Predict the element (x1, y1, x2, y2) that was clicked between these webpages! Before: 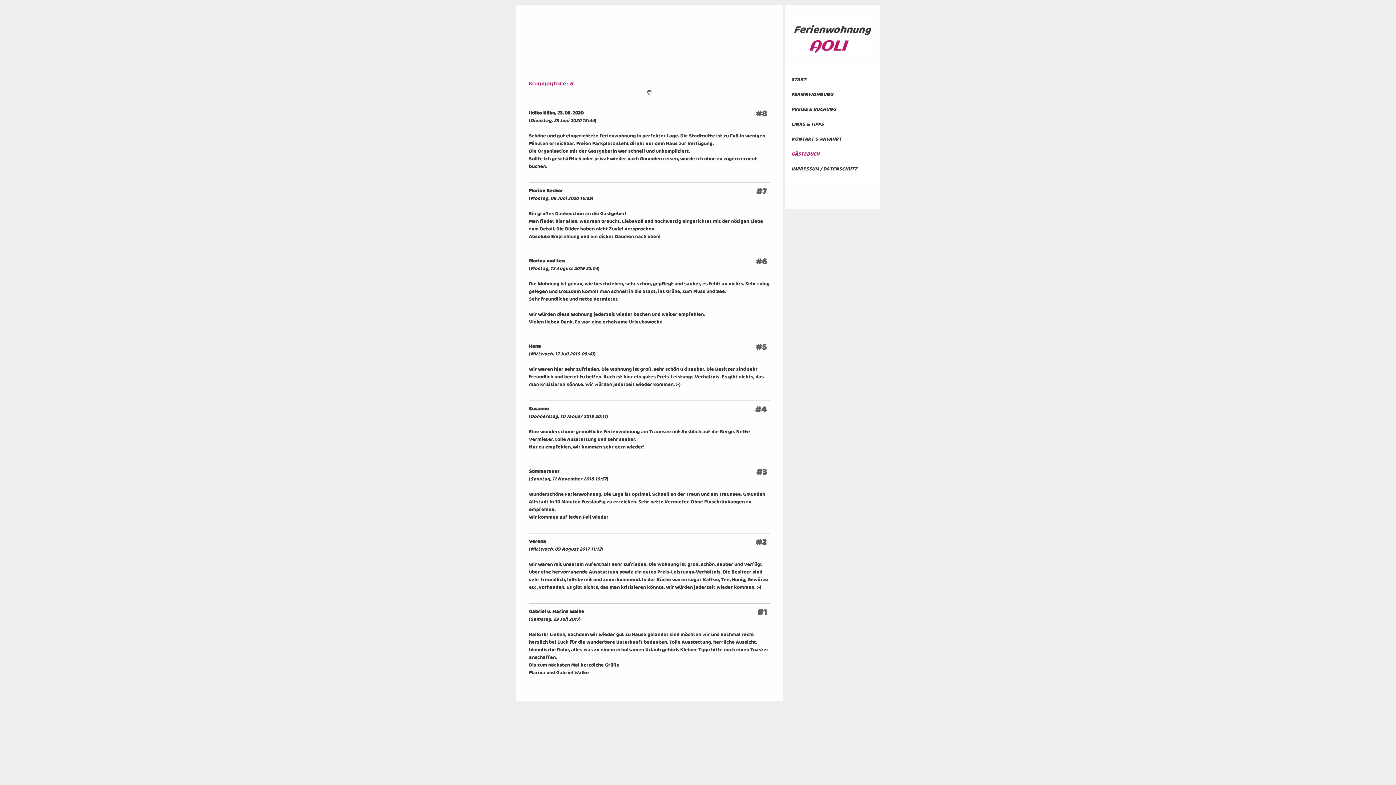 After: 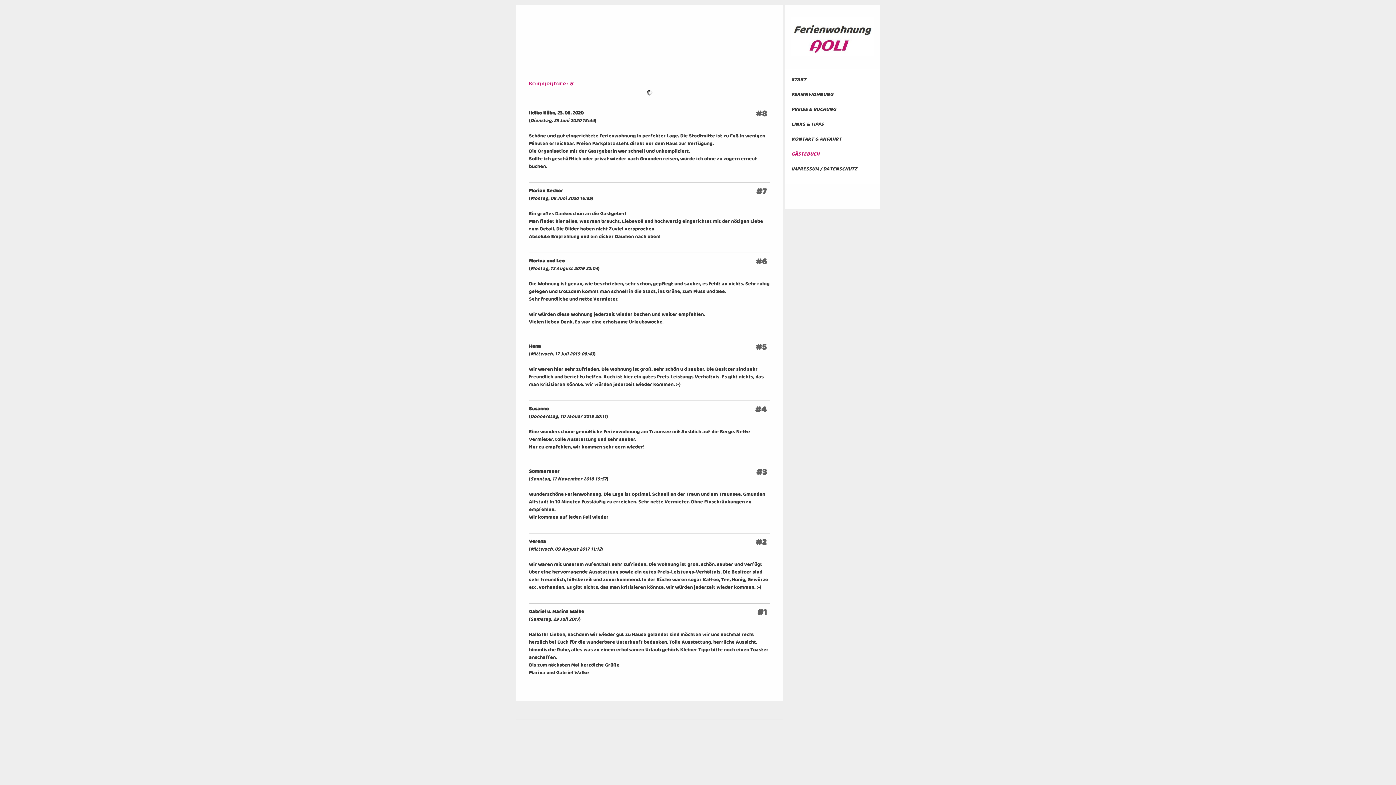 Action: bbox: (785, 146, 880, 161) label: GÄSTEBUCH